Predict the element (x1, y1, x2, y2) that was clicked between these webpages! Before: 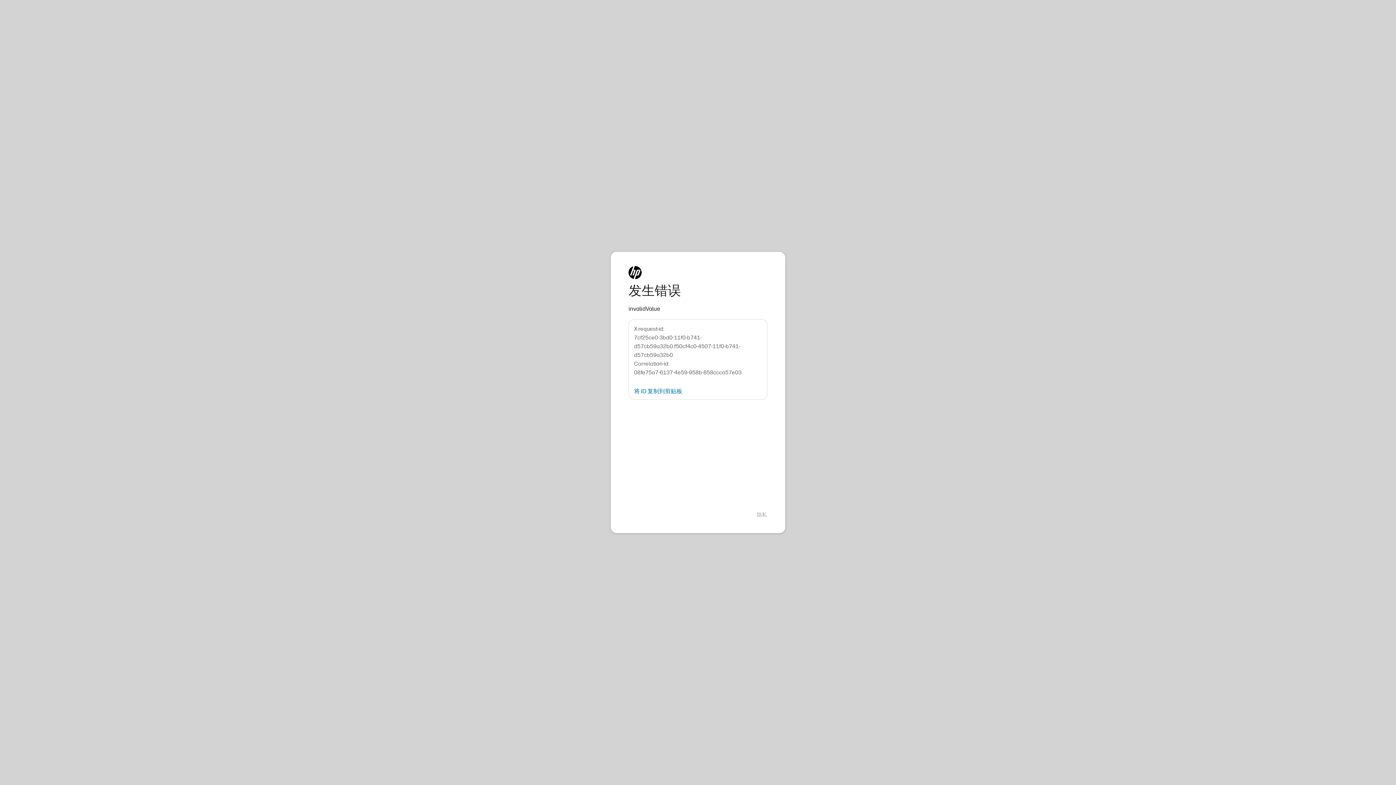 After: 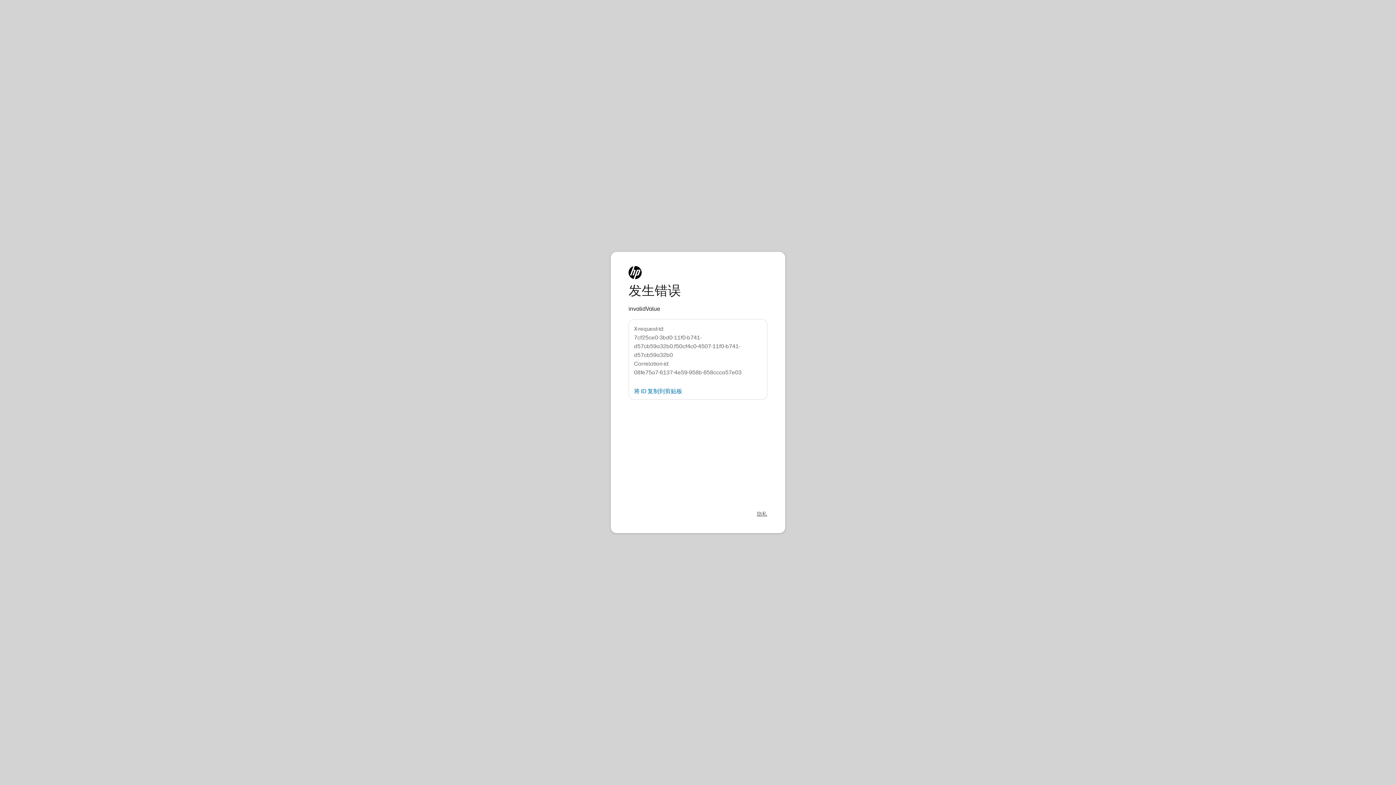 Action: bbox: (757, 511, 767, 518) label: 隐私